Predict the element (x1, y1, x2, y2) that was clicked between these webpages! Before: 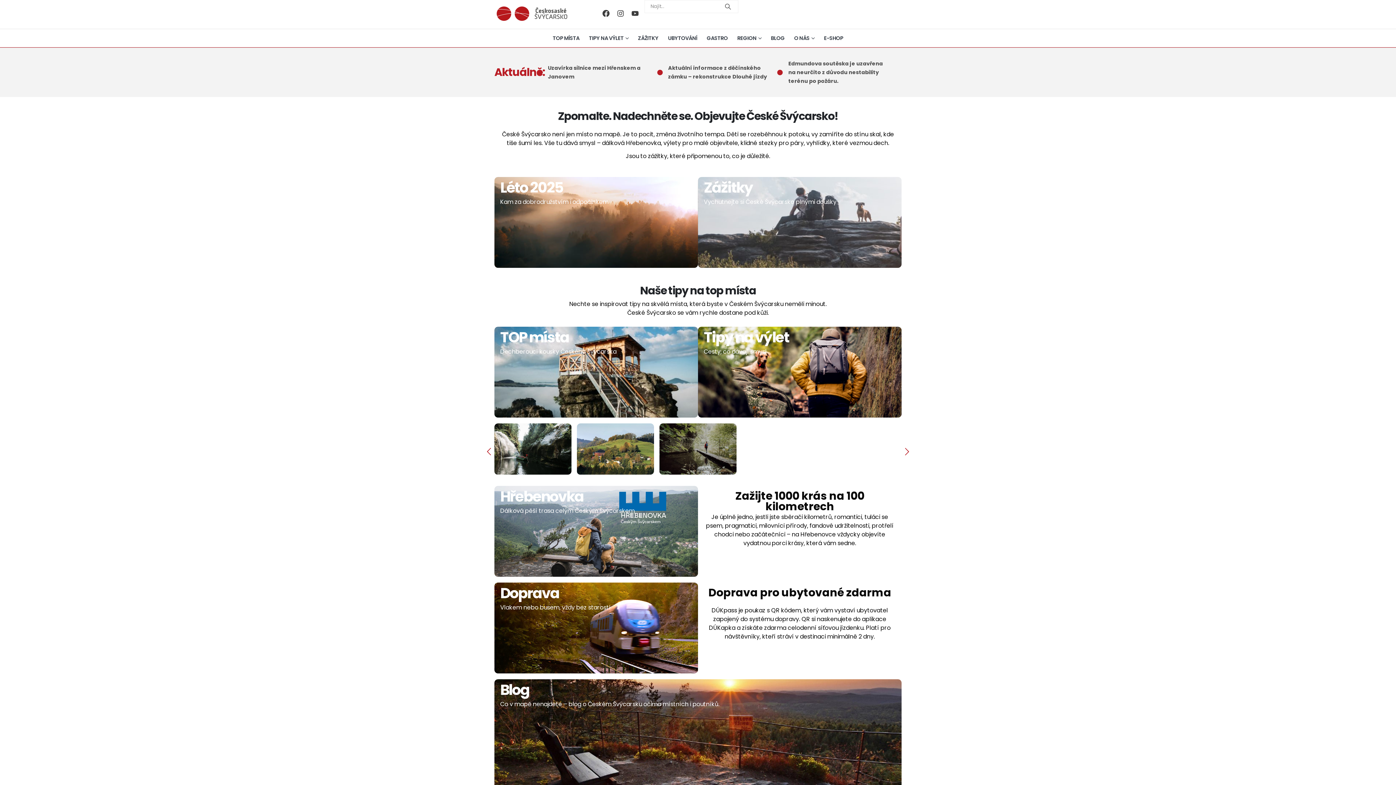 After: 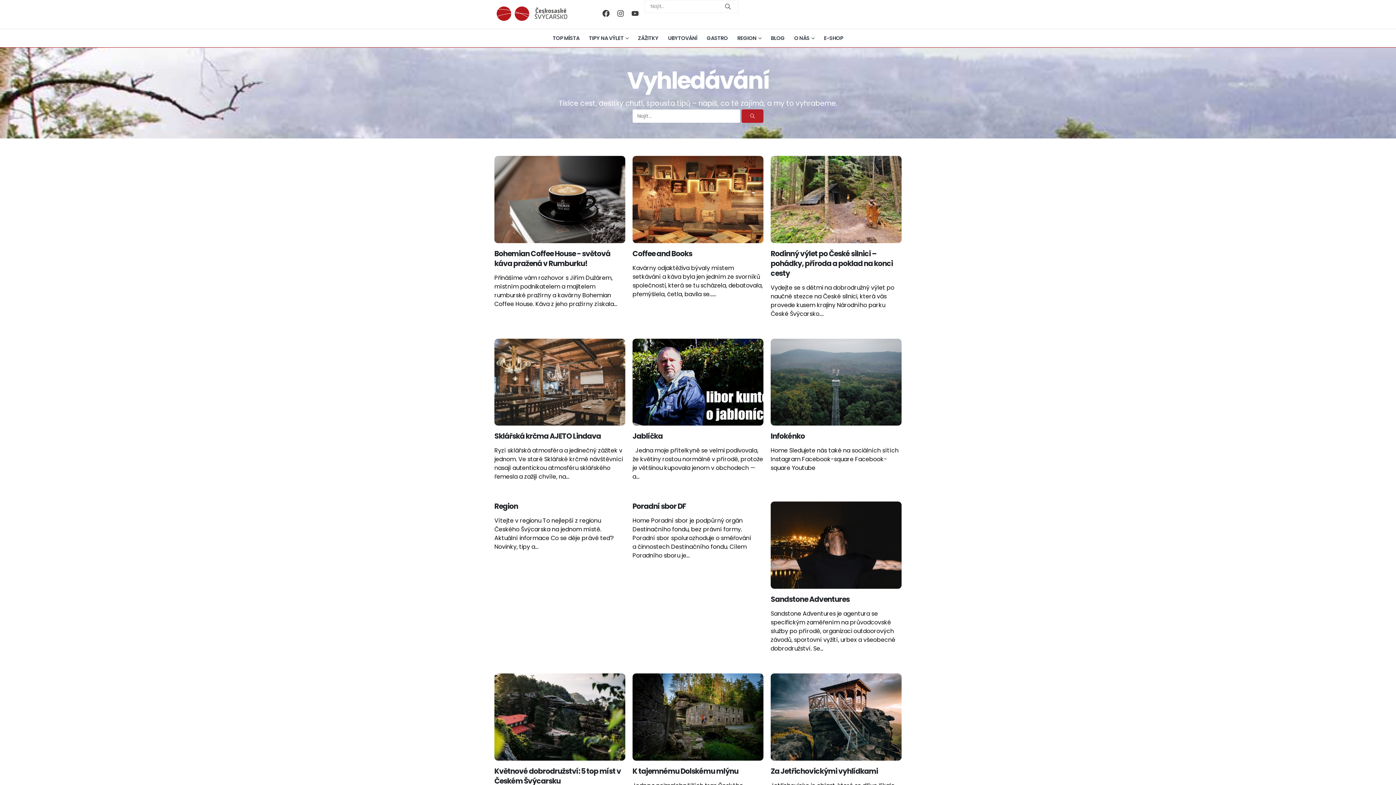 Action: label: Search bbox: (717, 0, 738, 12)